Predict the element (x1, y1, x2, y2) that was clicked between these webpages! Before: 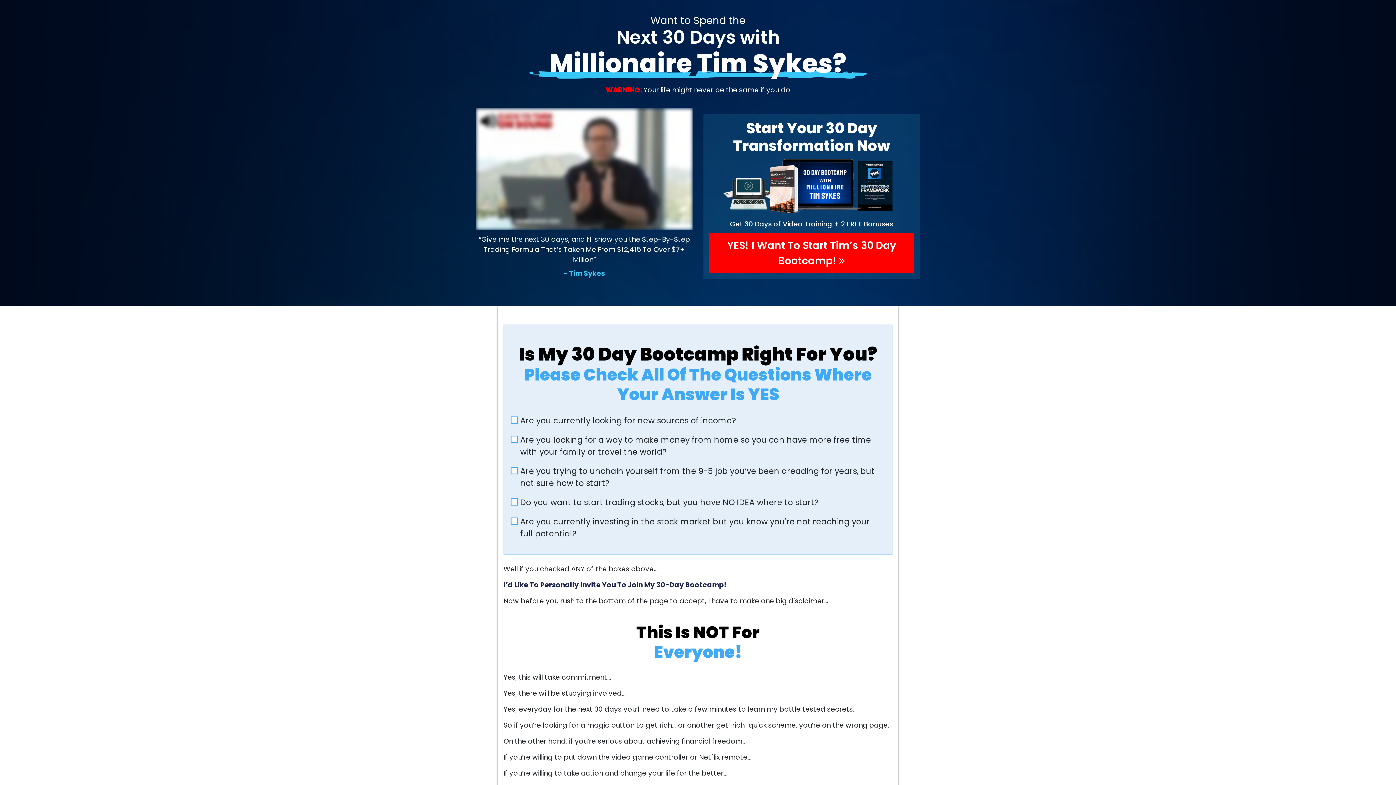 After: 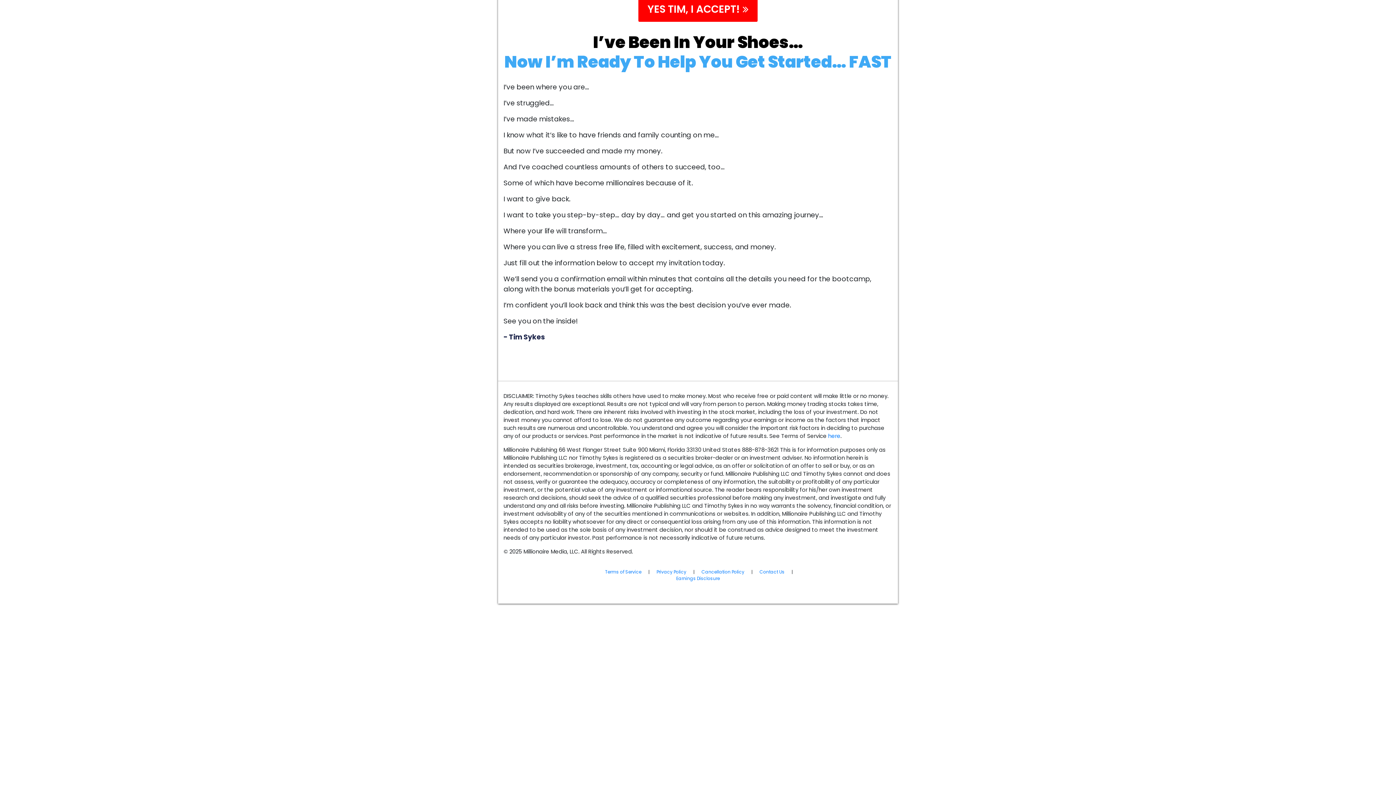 Action: label: YES! I Want To Start Tim’s 30 Day Bootcamp!  bbox: (709, 233, 914, 273)